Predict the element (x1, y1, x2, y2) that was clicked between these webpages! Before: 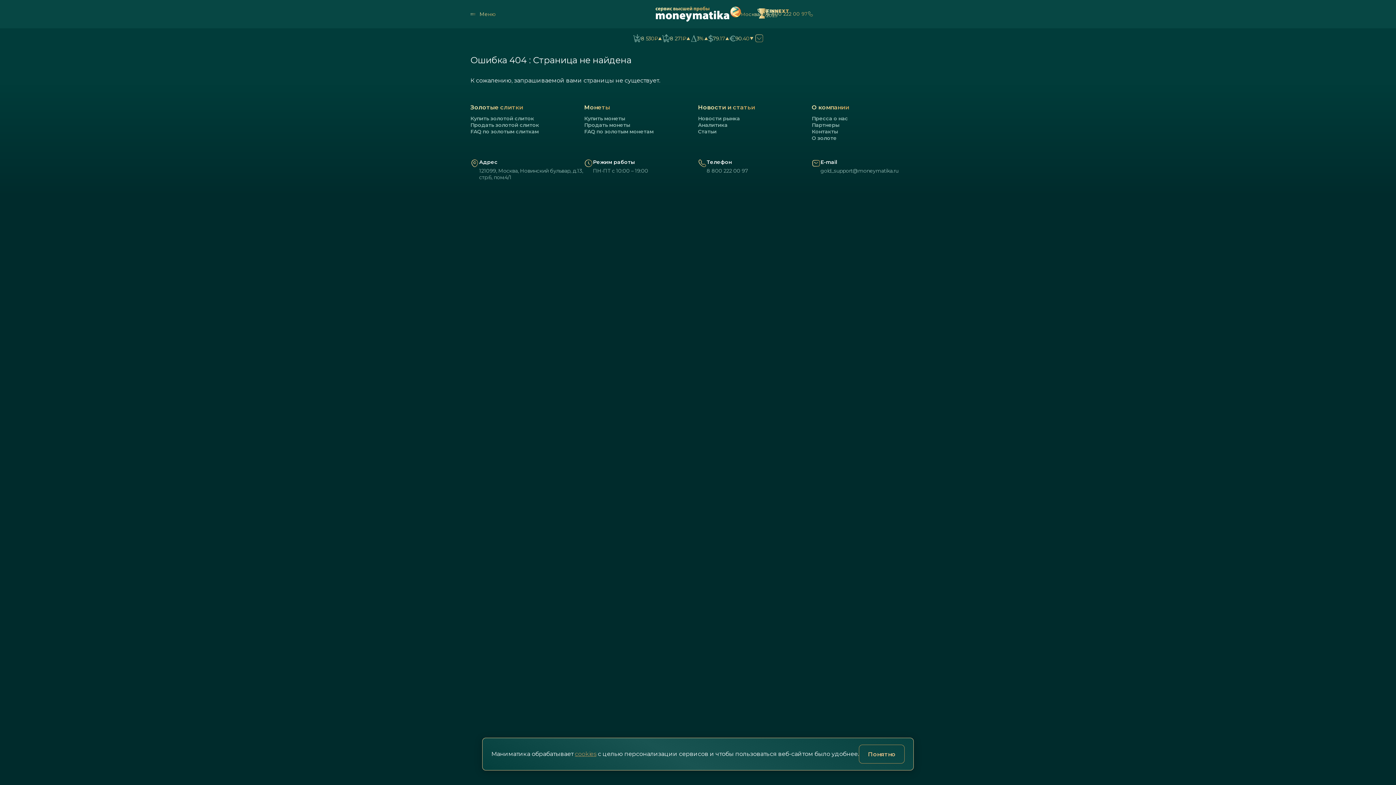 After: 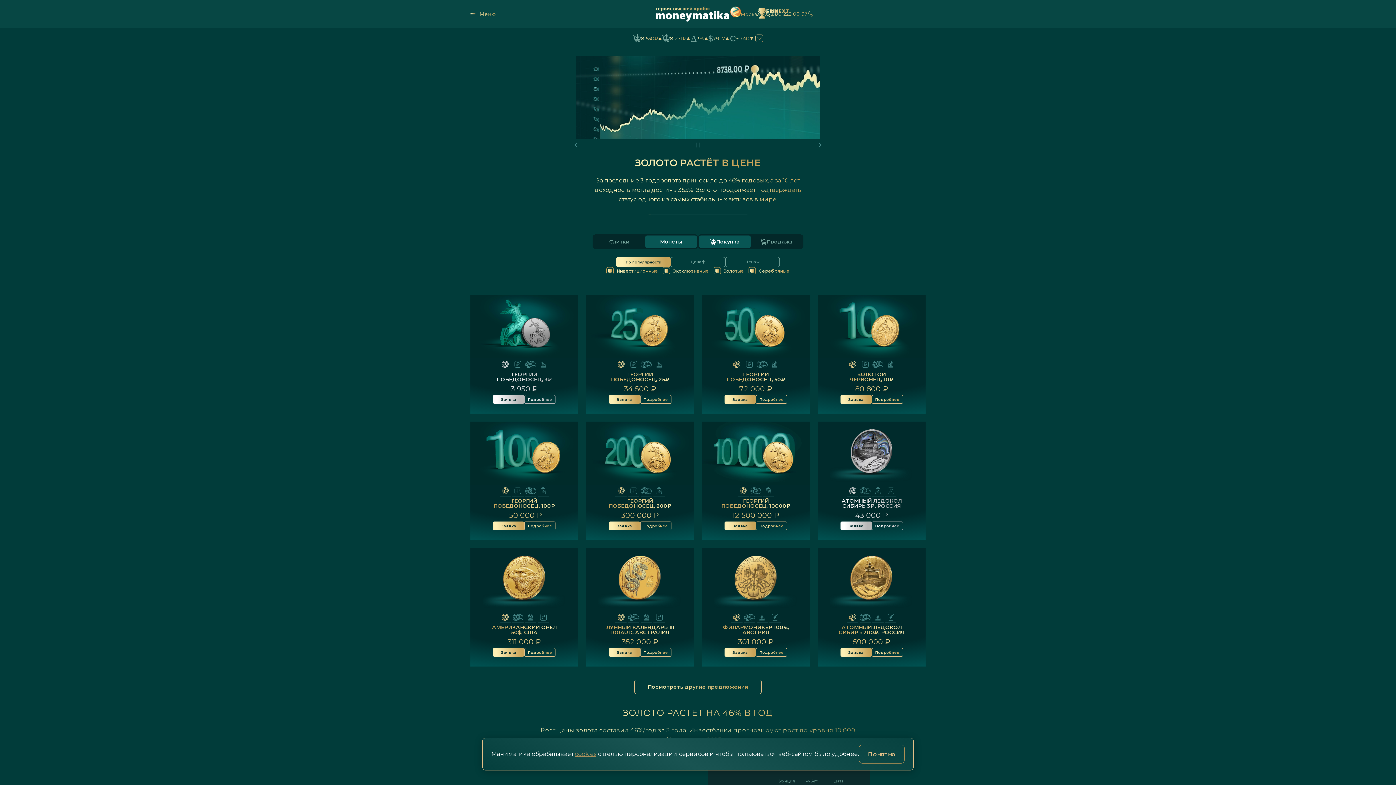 Action: bbox: (584, 104, 610, 110) label: Монеты